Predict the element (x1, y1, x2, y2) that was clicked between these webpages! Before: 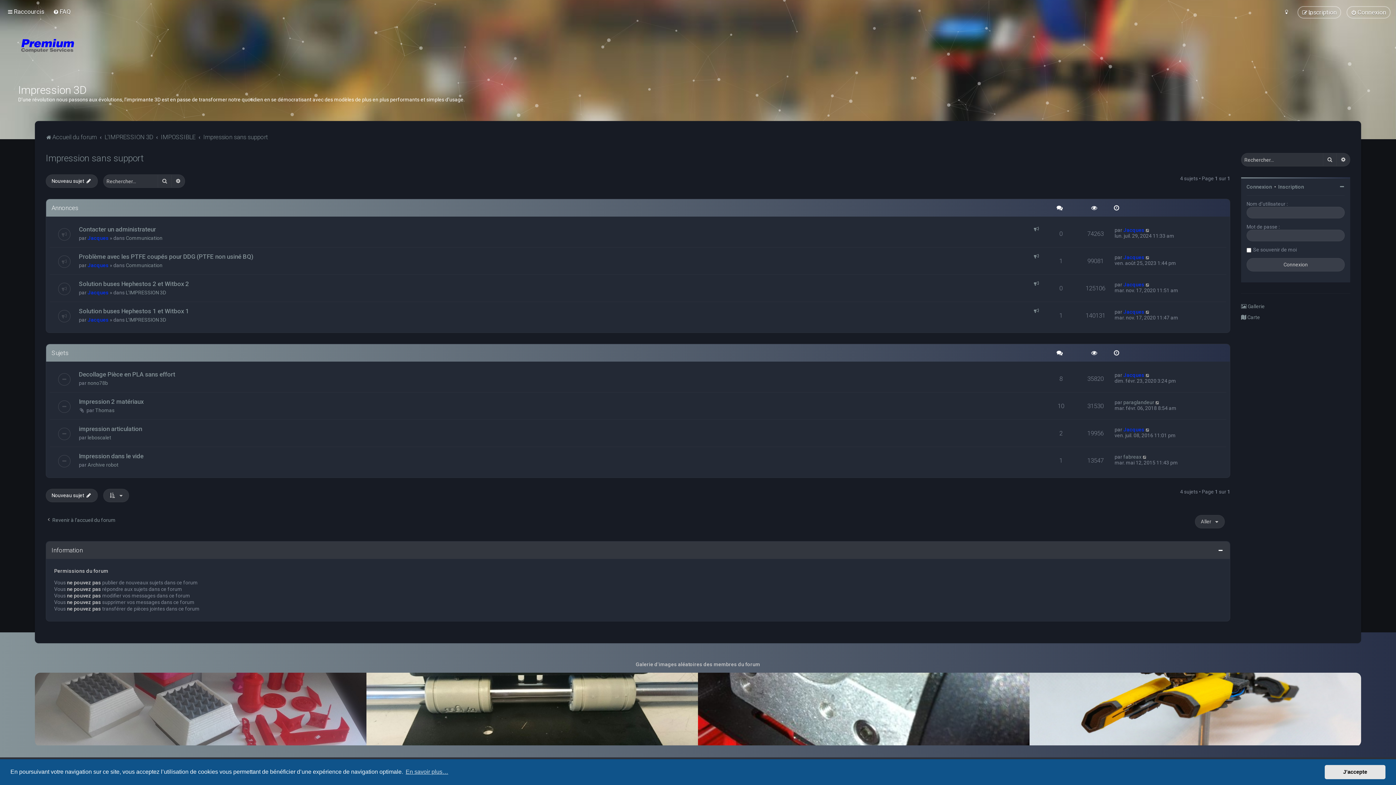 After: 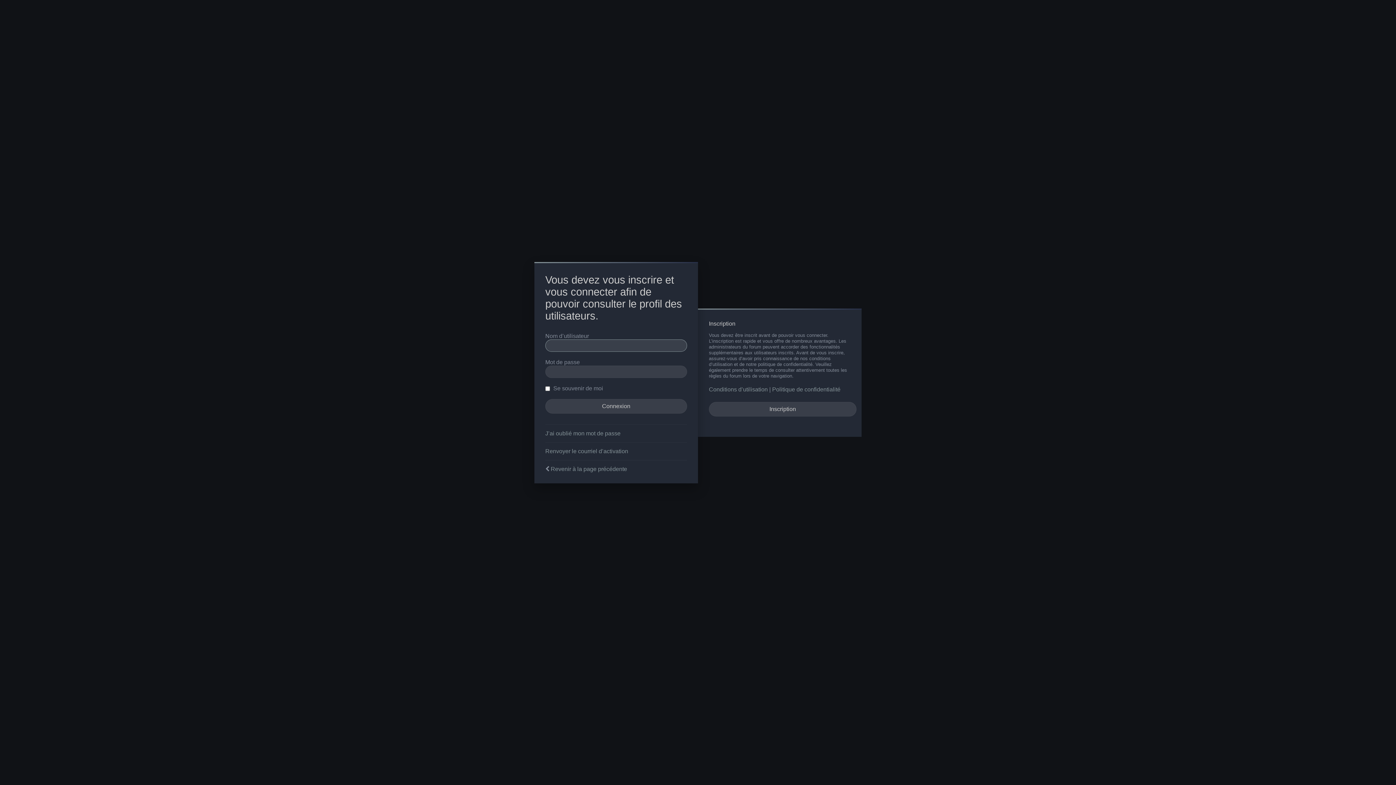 Action: label: Jacques bbox: (1123, 426, 1144, 432)